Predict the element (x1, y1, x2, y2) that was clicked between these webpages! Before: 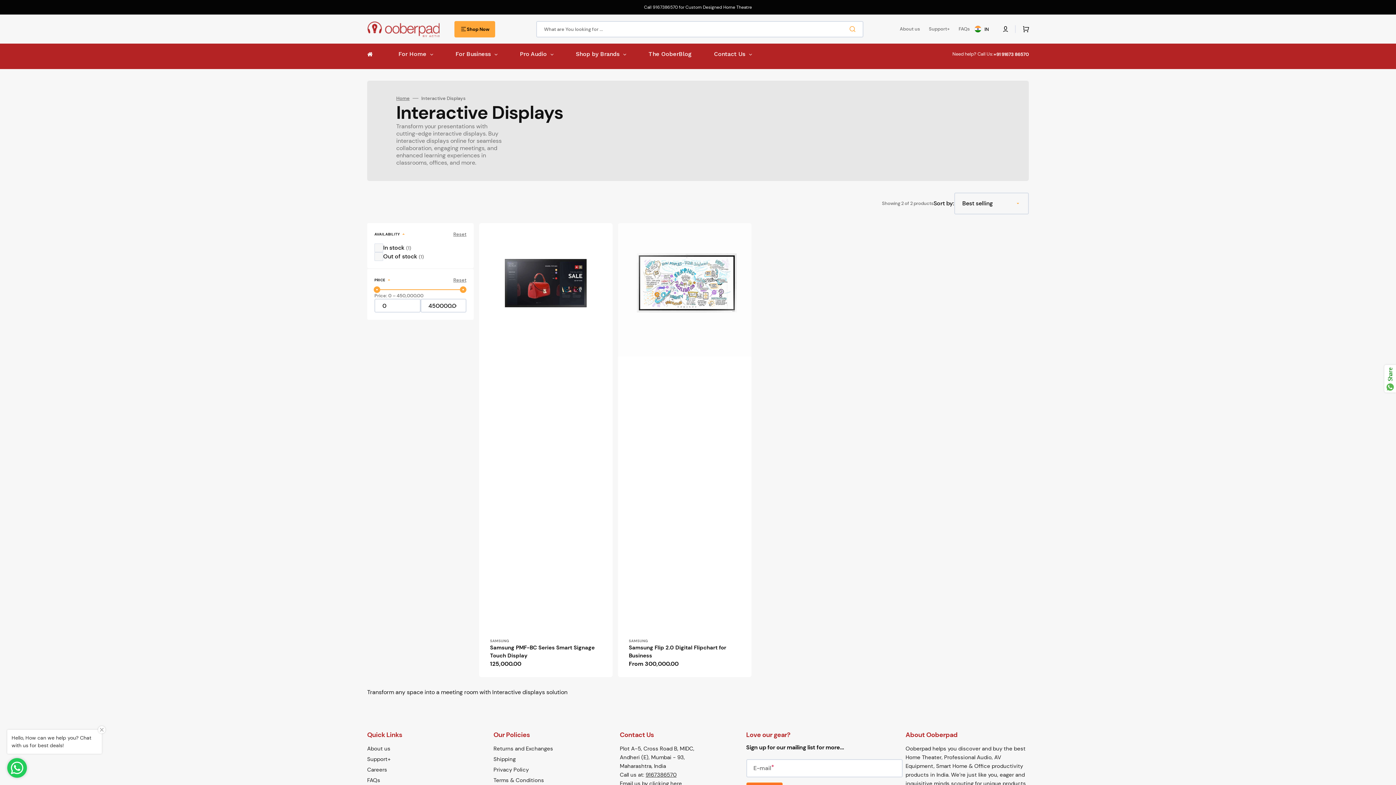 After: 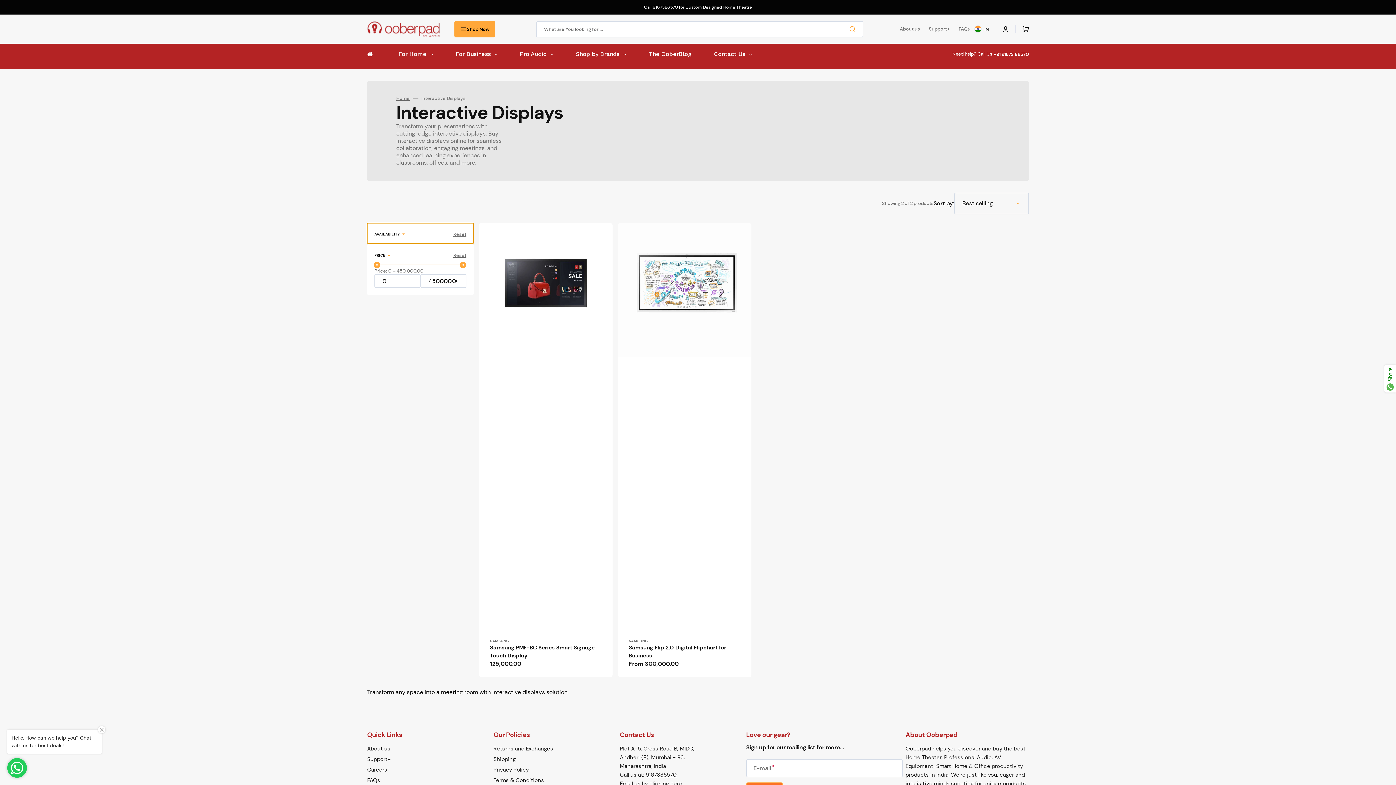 Action: label: AVAILABILITY
Reset bbox: (367, 223, 473, 243)